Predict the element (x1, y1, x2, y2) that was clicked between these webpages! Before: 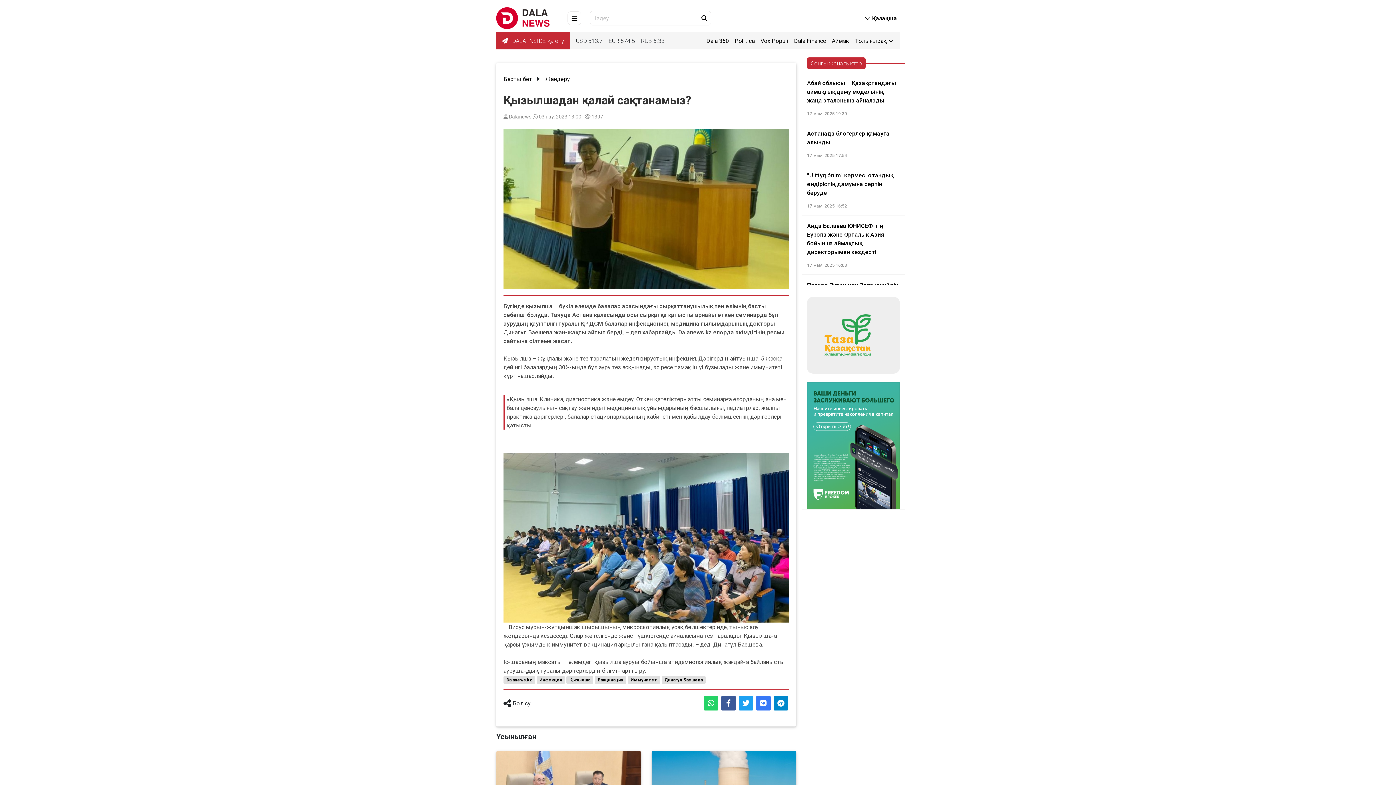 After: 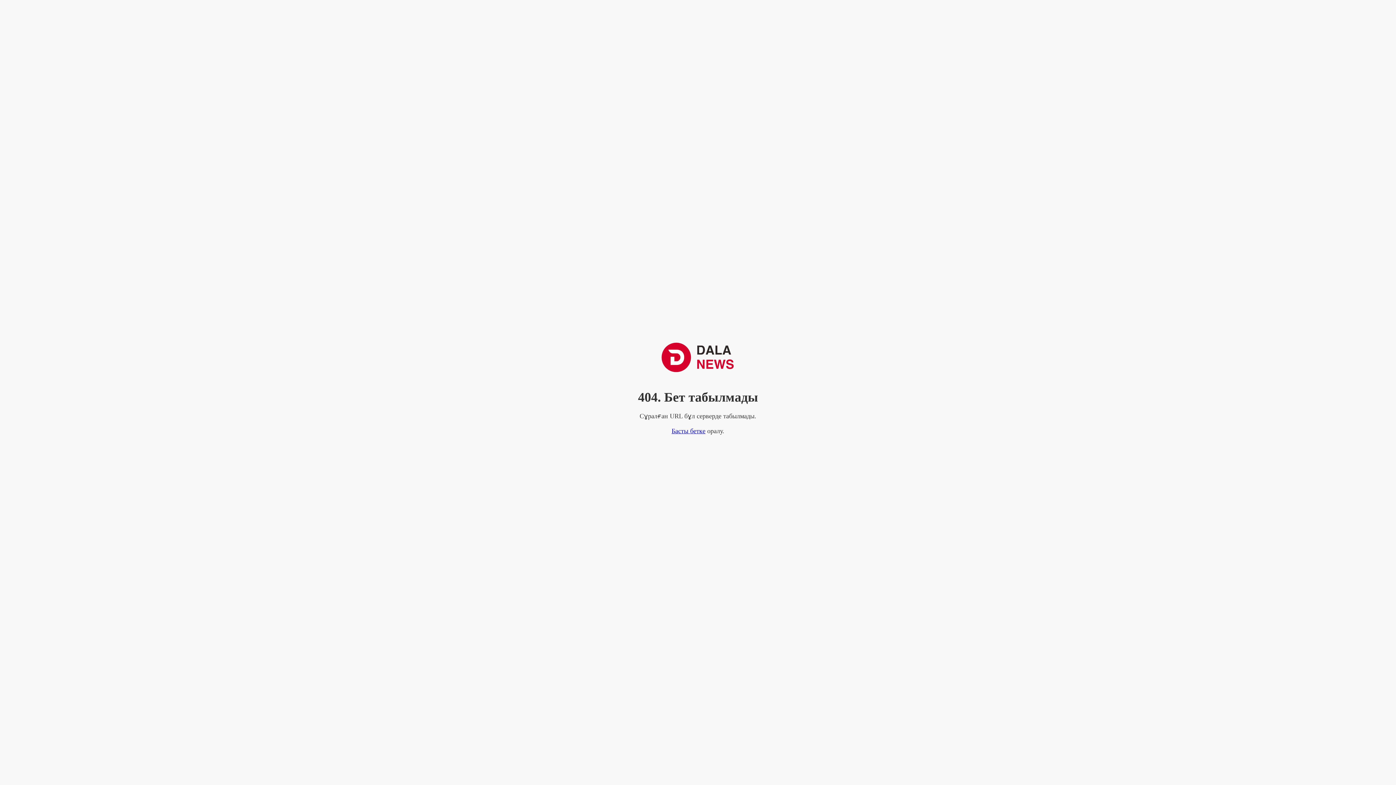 Action: label: Жандәру bbox: (545, 75, 570, 82)